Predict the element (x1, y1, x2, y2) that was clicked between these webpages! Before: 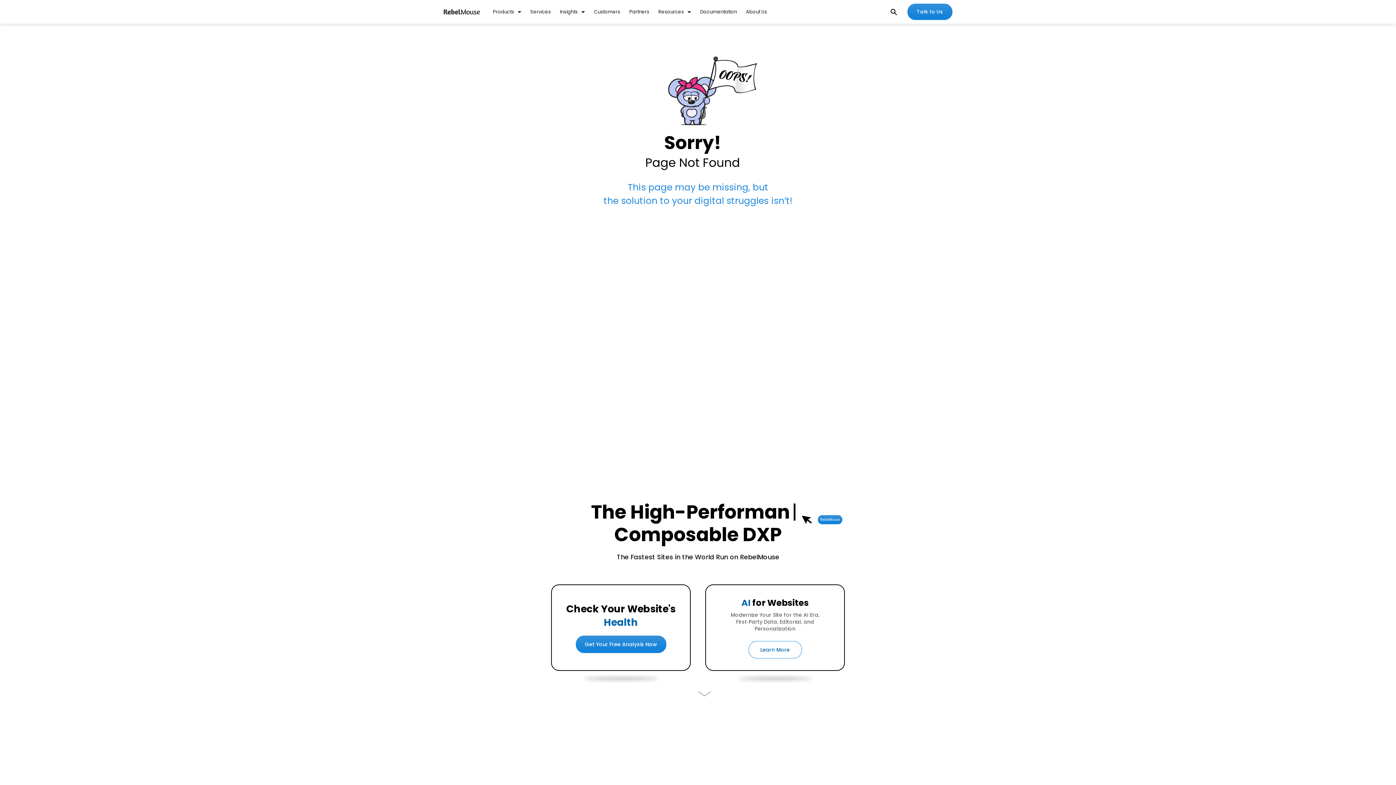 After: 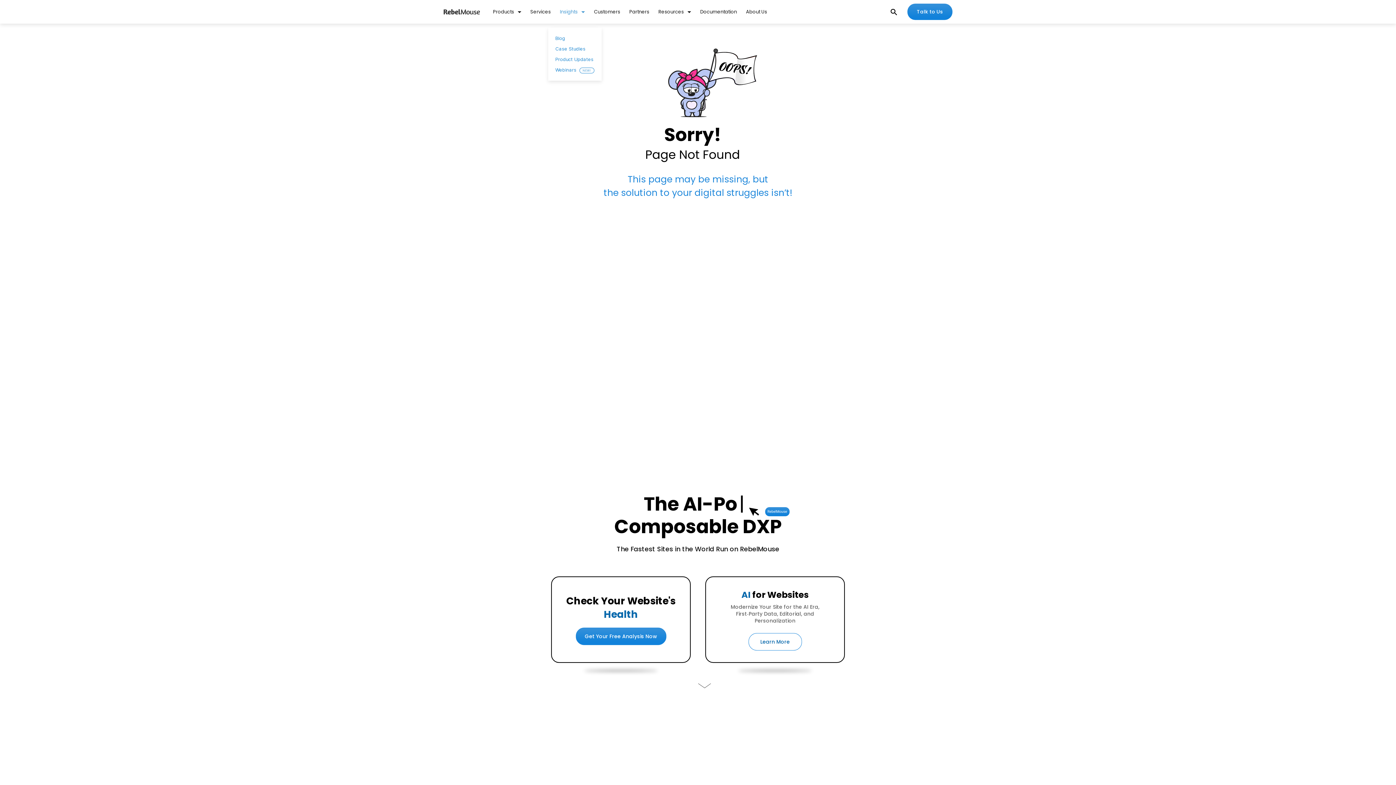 Action: bbox: (560, 8, 585, 15) label: Insights